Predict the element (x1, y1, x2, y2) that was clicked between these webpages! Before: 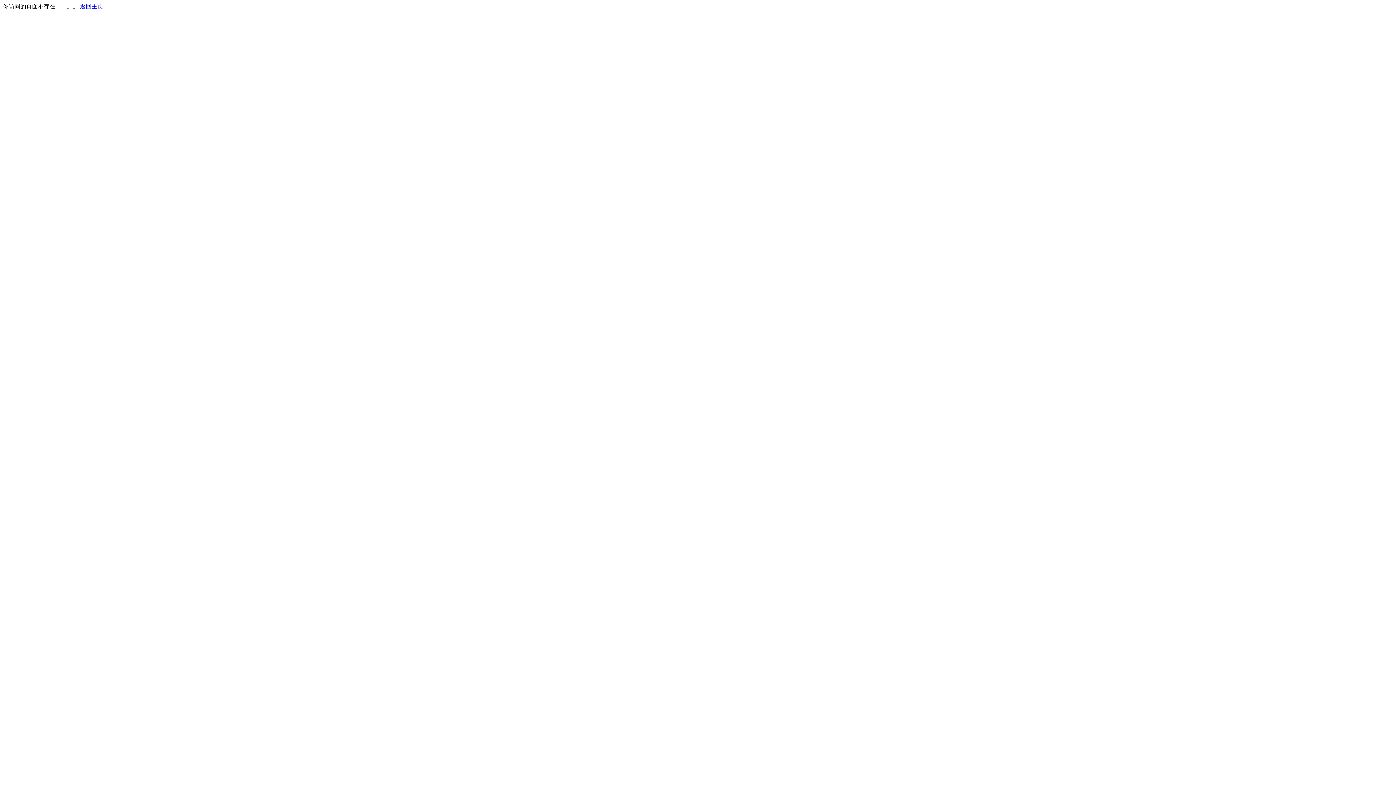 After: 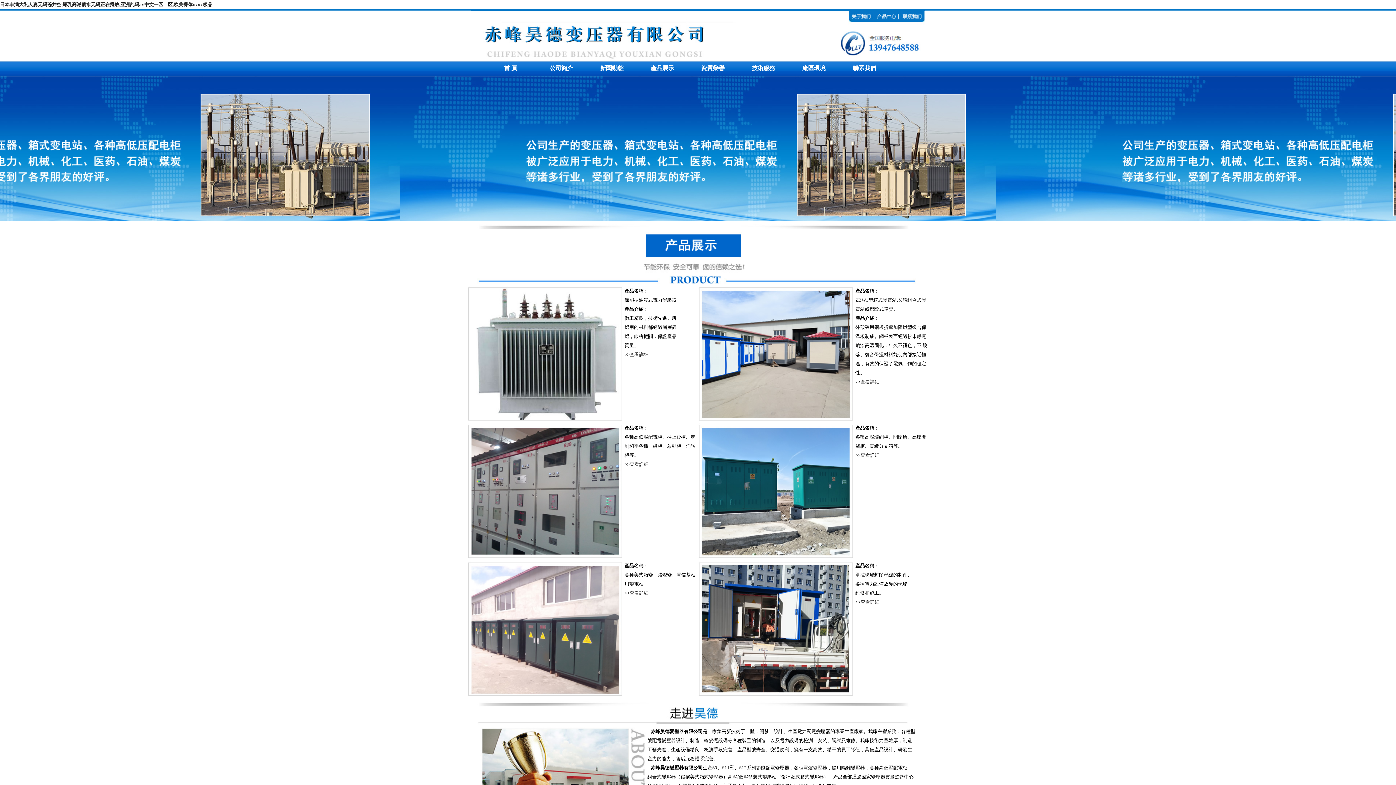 Action: label: 返回主页 bbox: (80, 3, 103, 9)